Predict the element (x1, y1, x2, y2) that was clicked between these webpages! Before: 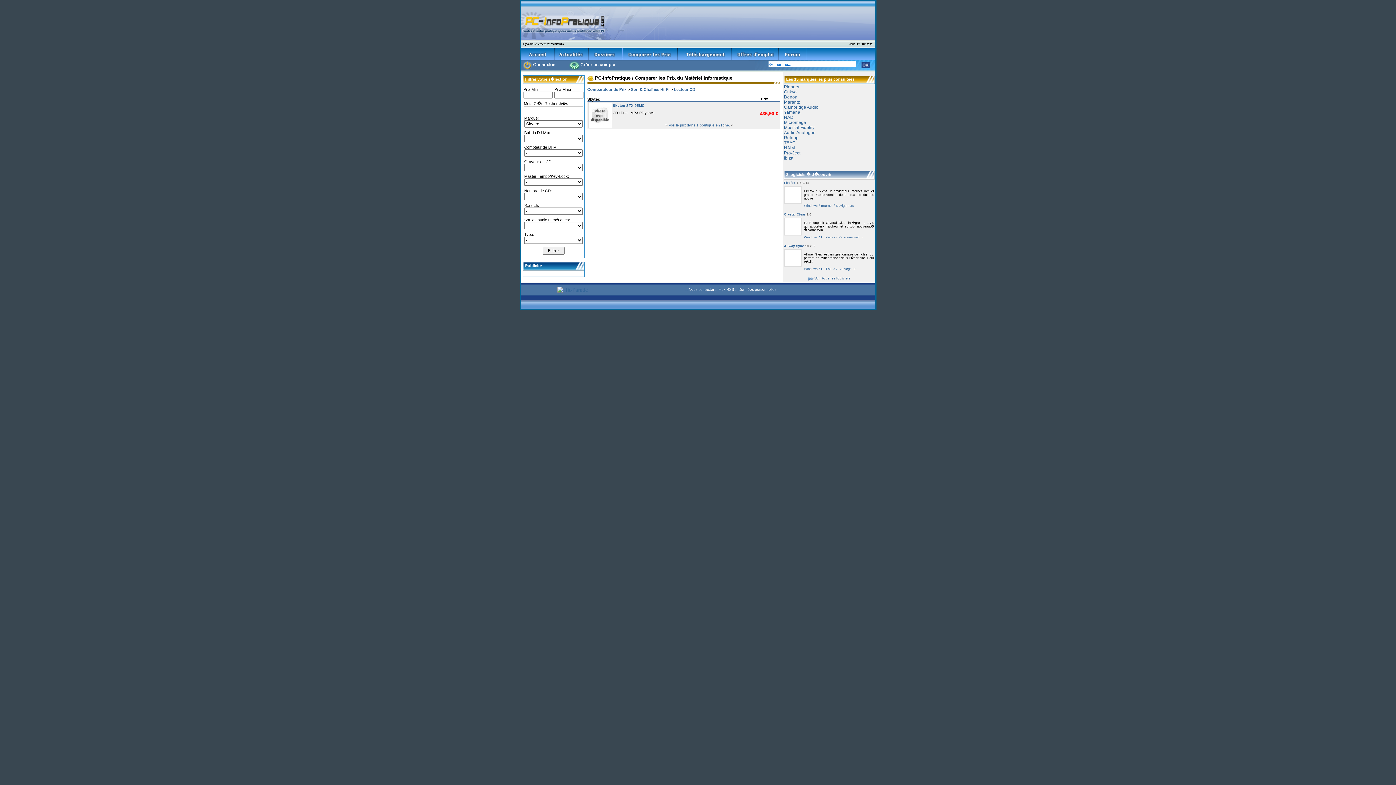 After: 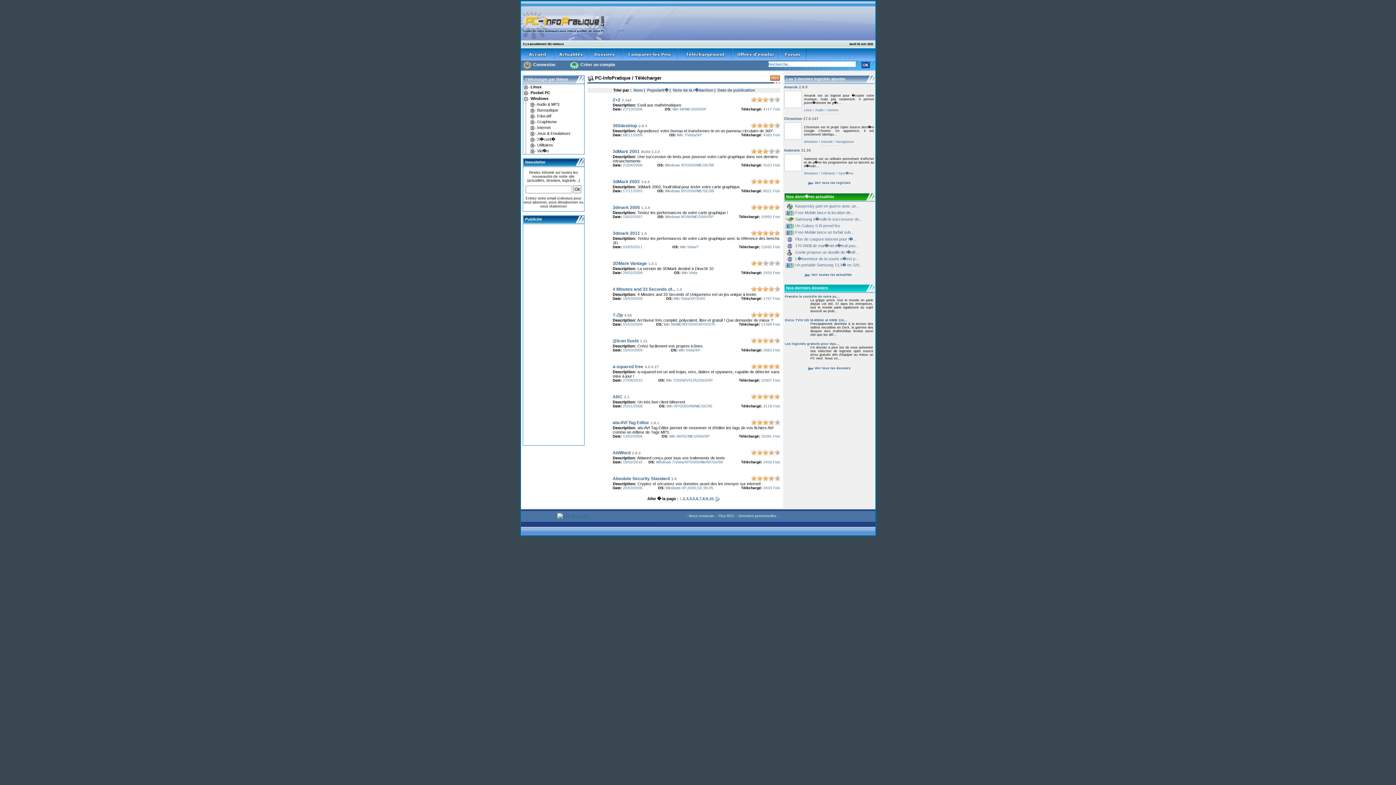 Action: label: Windows bbox: (804, 235, 818, 239)